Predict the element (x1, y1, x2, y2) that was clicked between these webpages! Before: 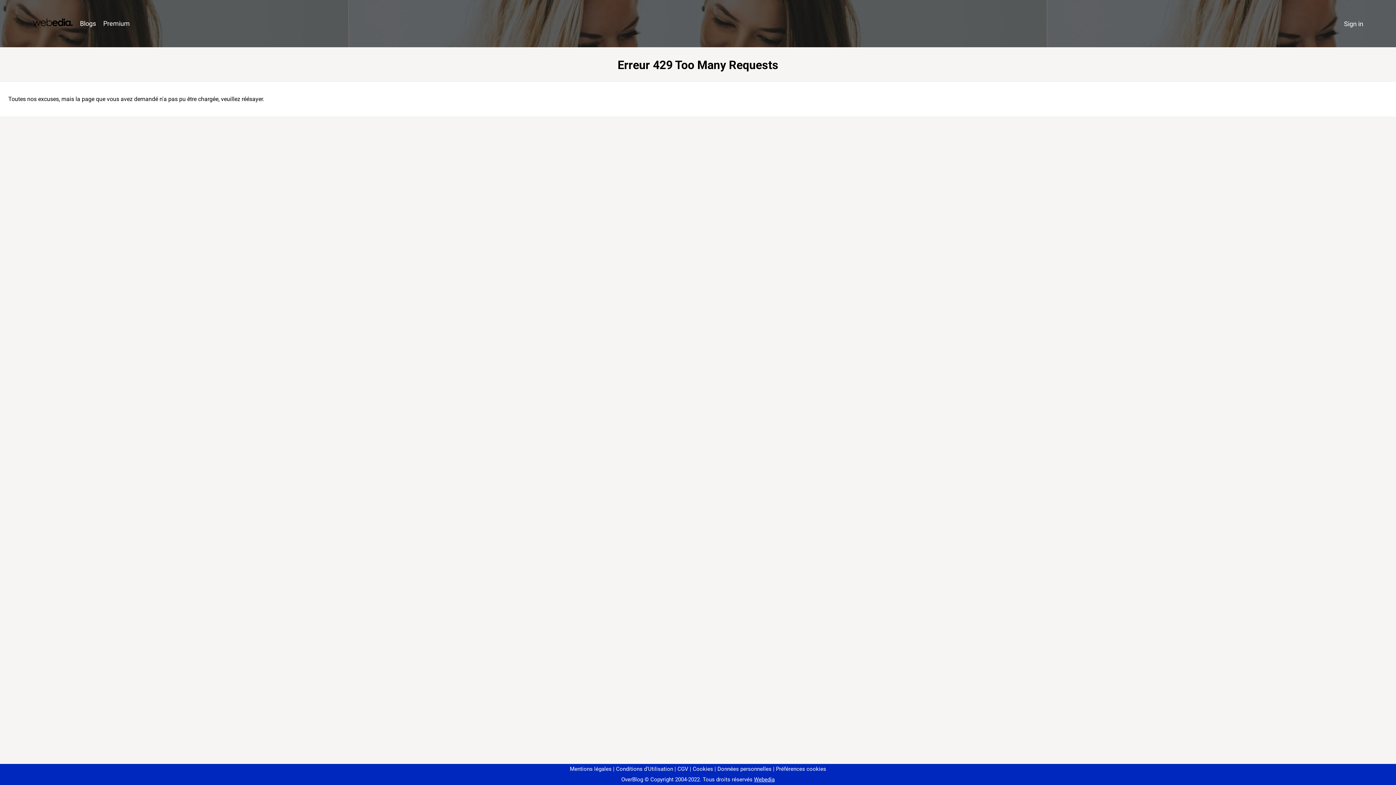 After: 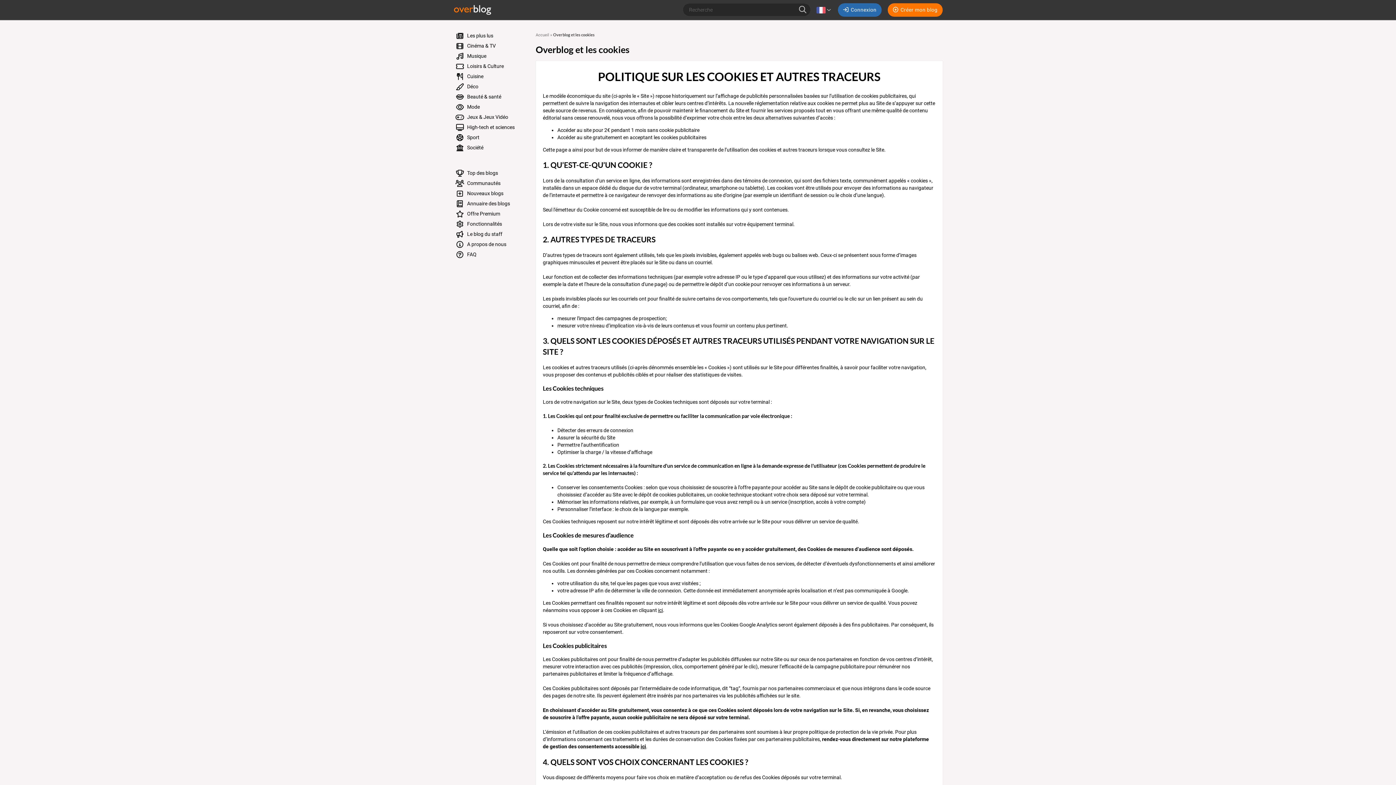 Action: bbox: (690, 766, 713, 772) label: Cookies